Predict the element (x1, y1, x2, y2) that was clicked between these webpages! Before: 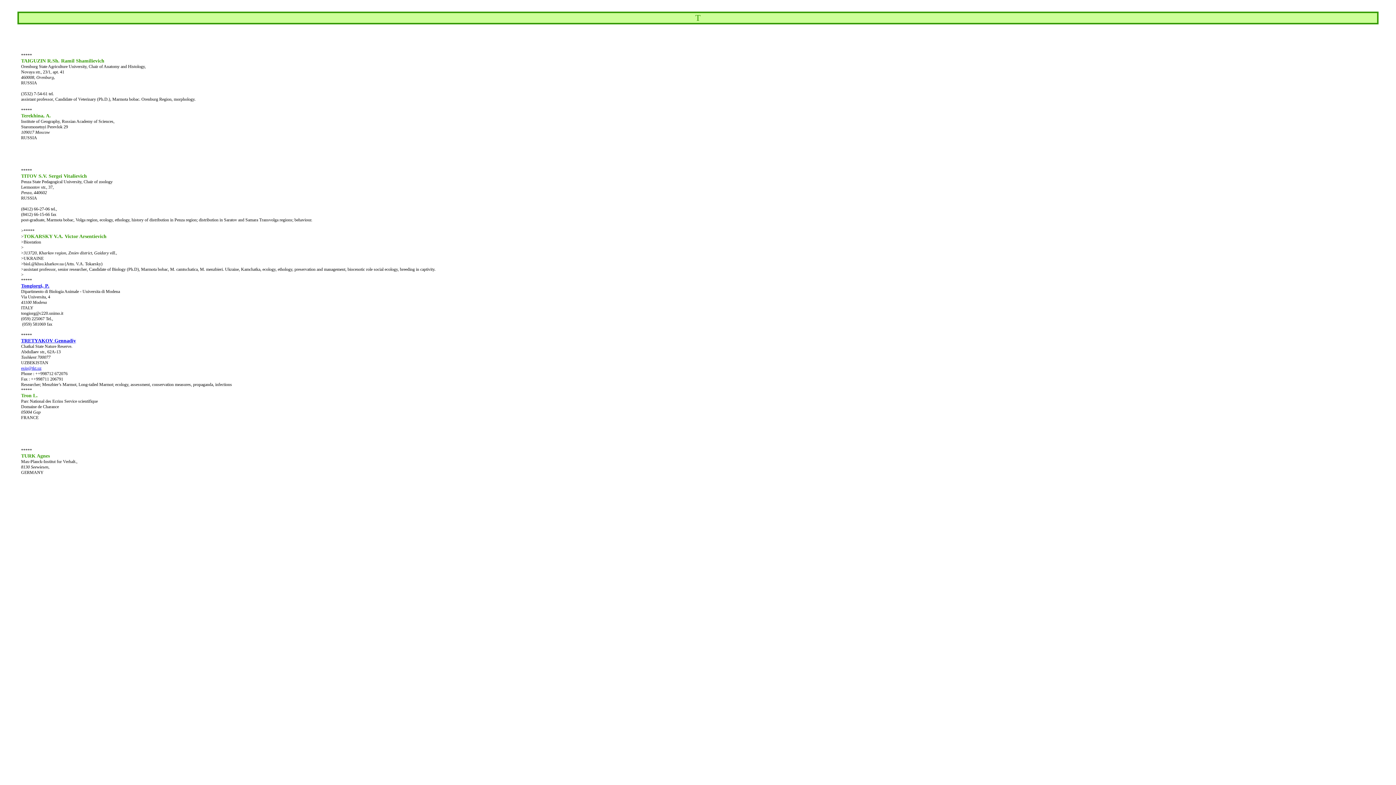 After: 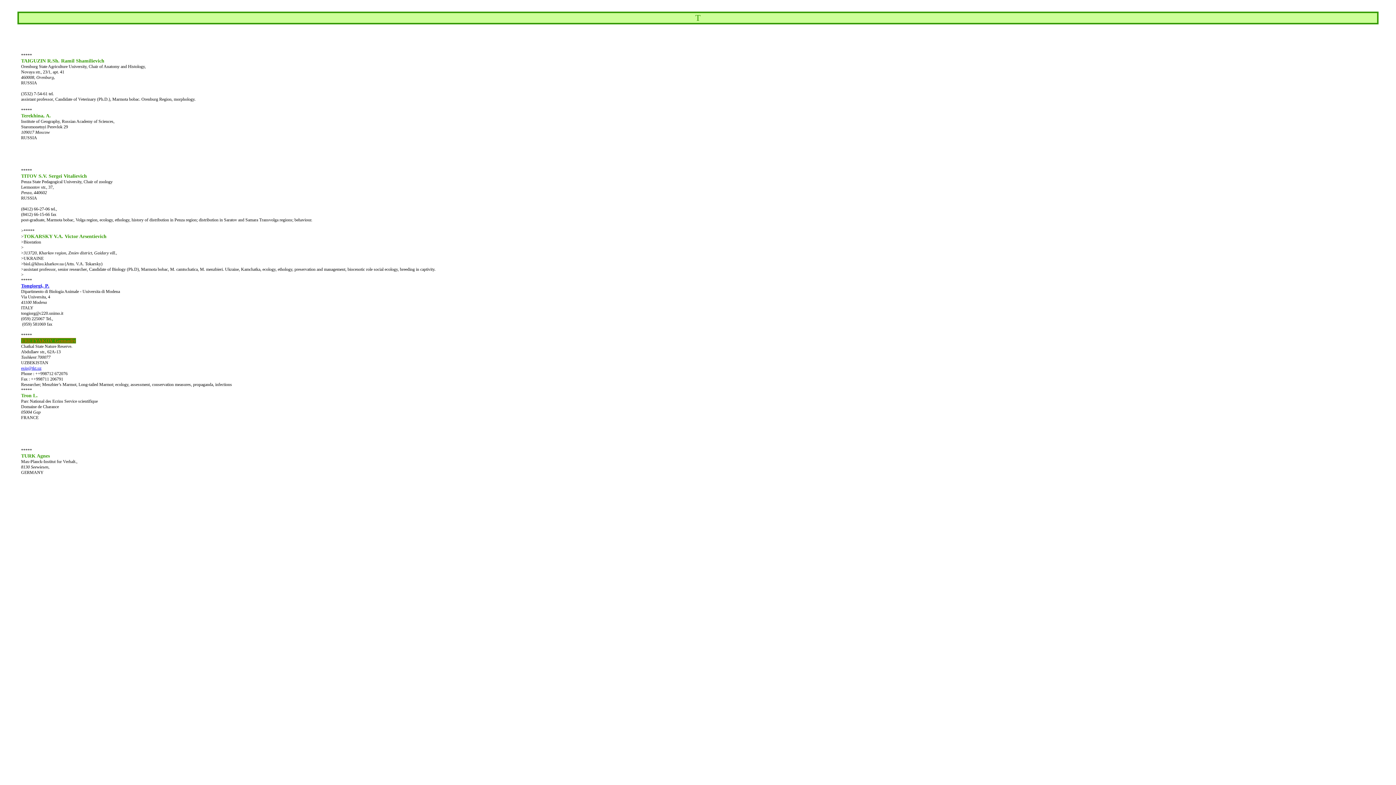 Action: bbox: (21, 338, 76, 343) label: TRETYAKOV Gennadiy